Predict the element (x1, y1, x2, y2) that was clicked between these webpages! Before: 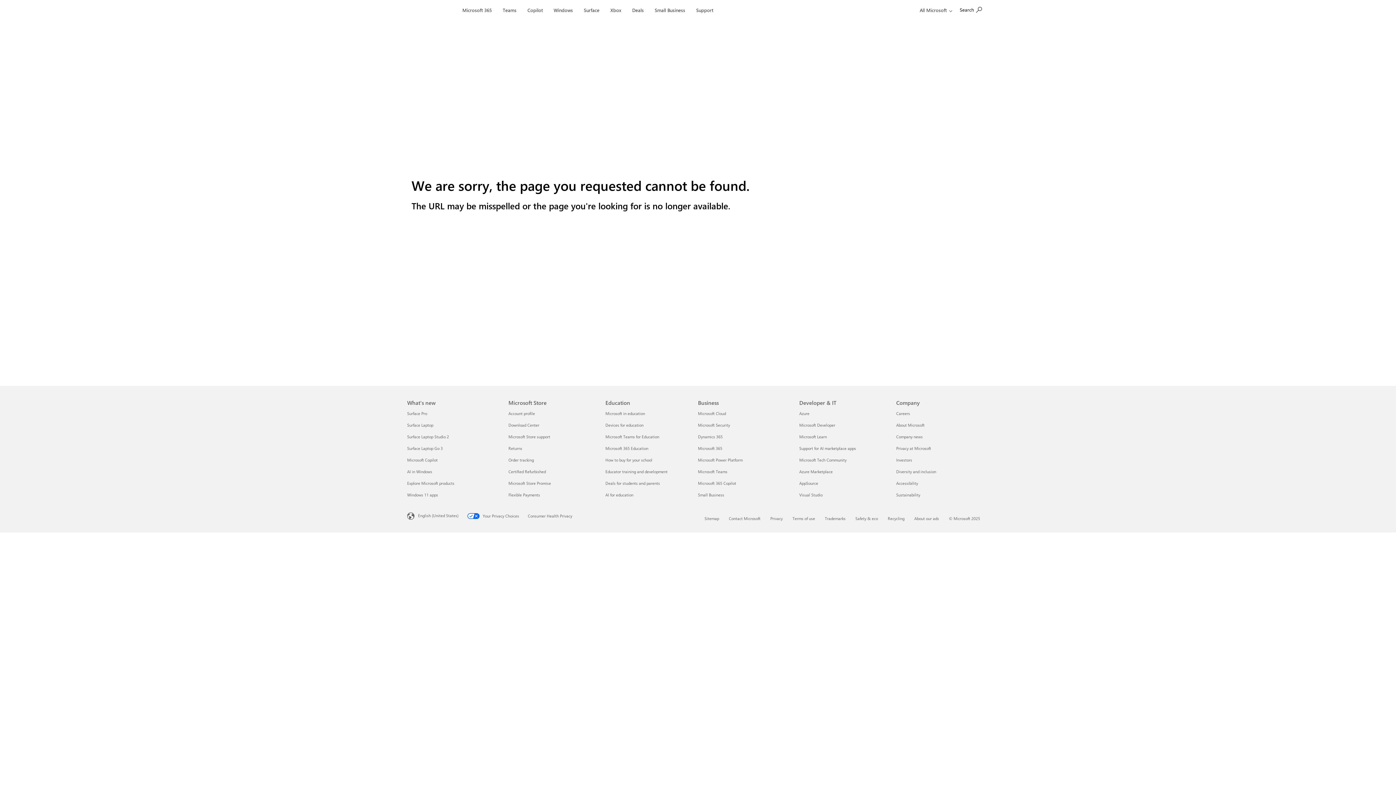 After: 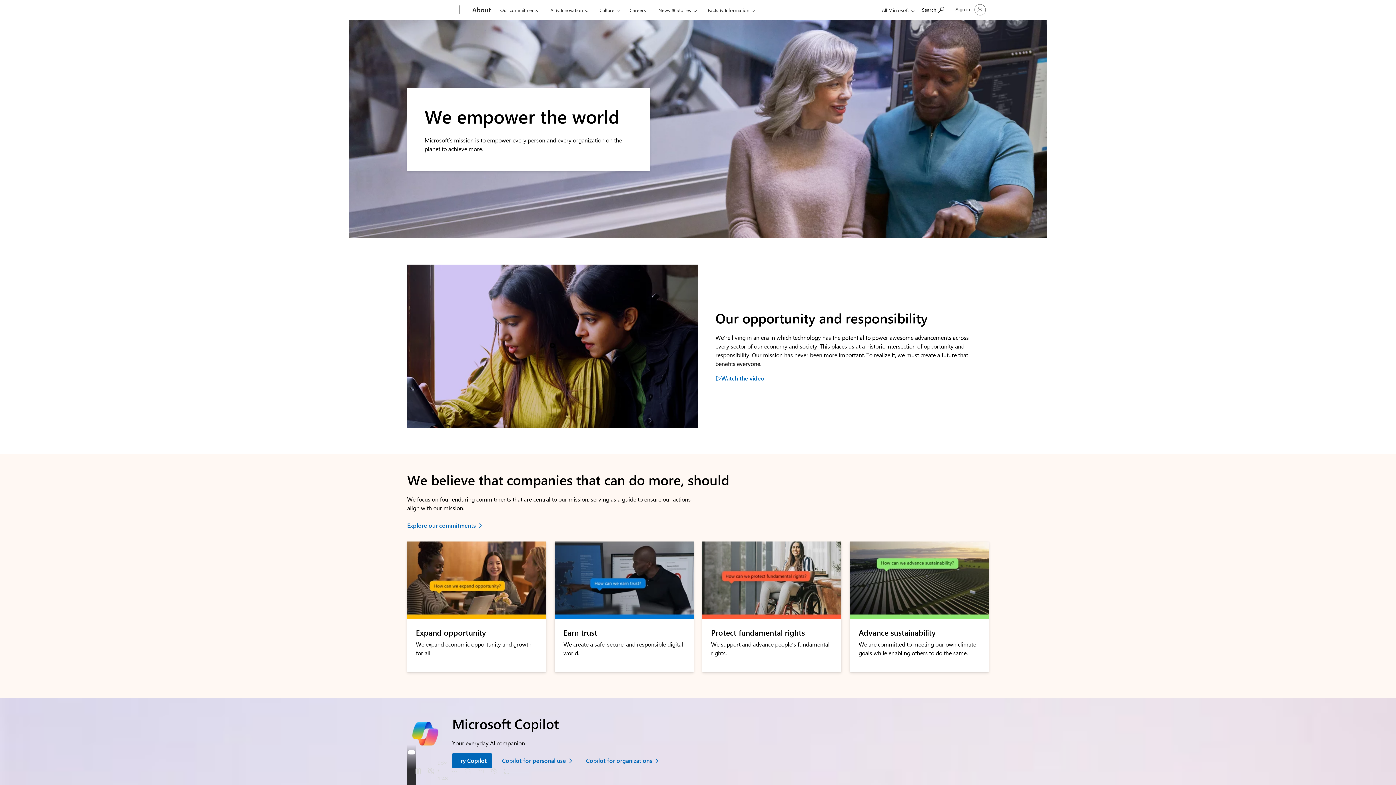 Action: label: About Microsoft Company bbox: (896, 422, 924, 428)